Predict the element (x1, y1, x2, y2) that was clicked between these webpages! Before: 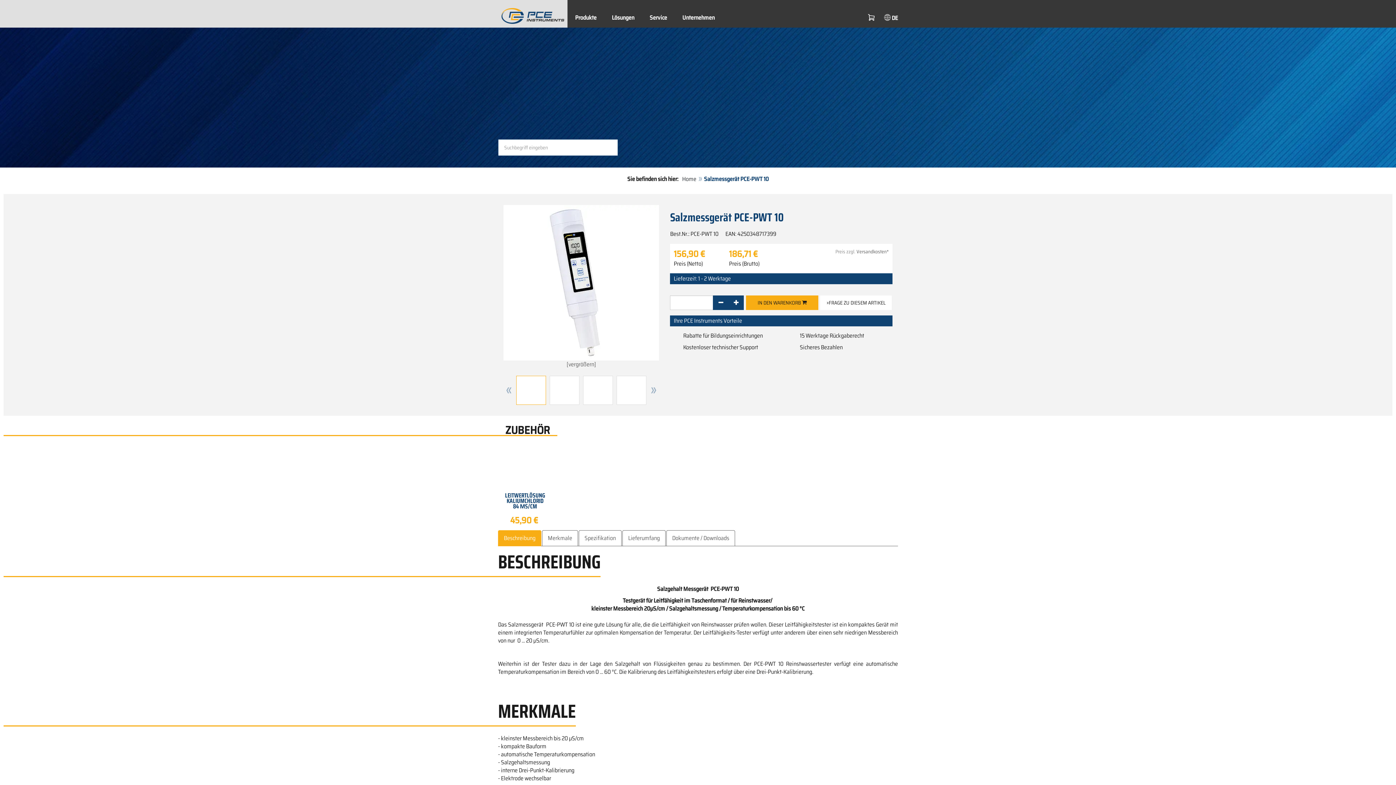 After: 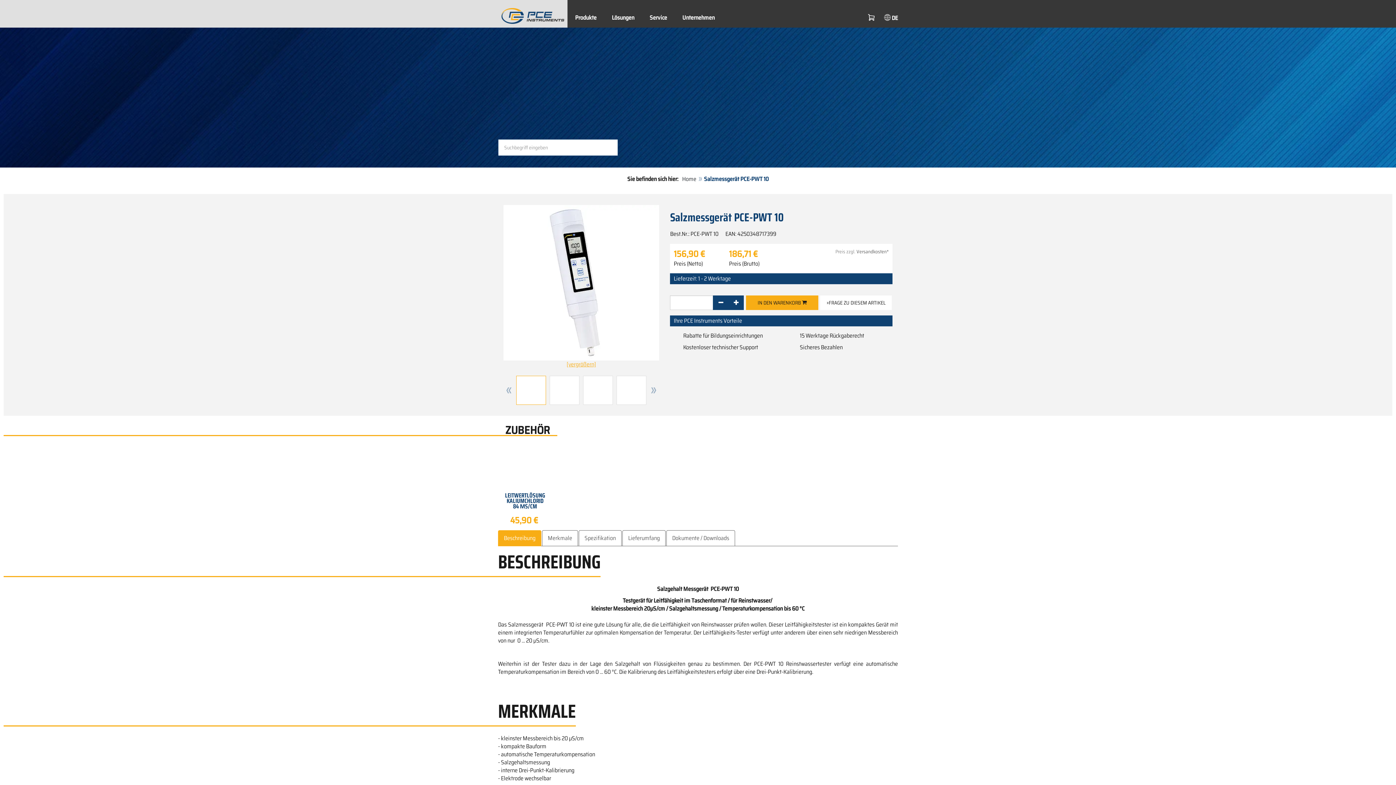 Action: bbox: (503, 205, 659, 369) label: [vergrößern]